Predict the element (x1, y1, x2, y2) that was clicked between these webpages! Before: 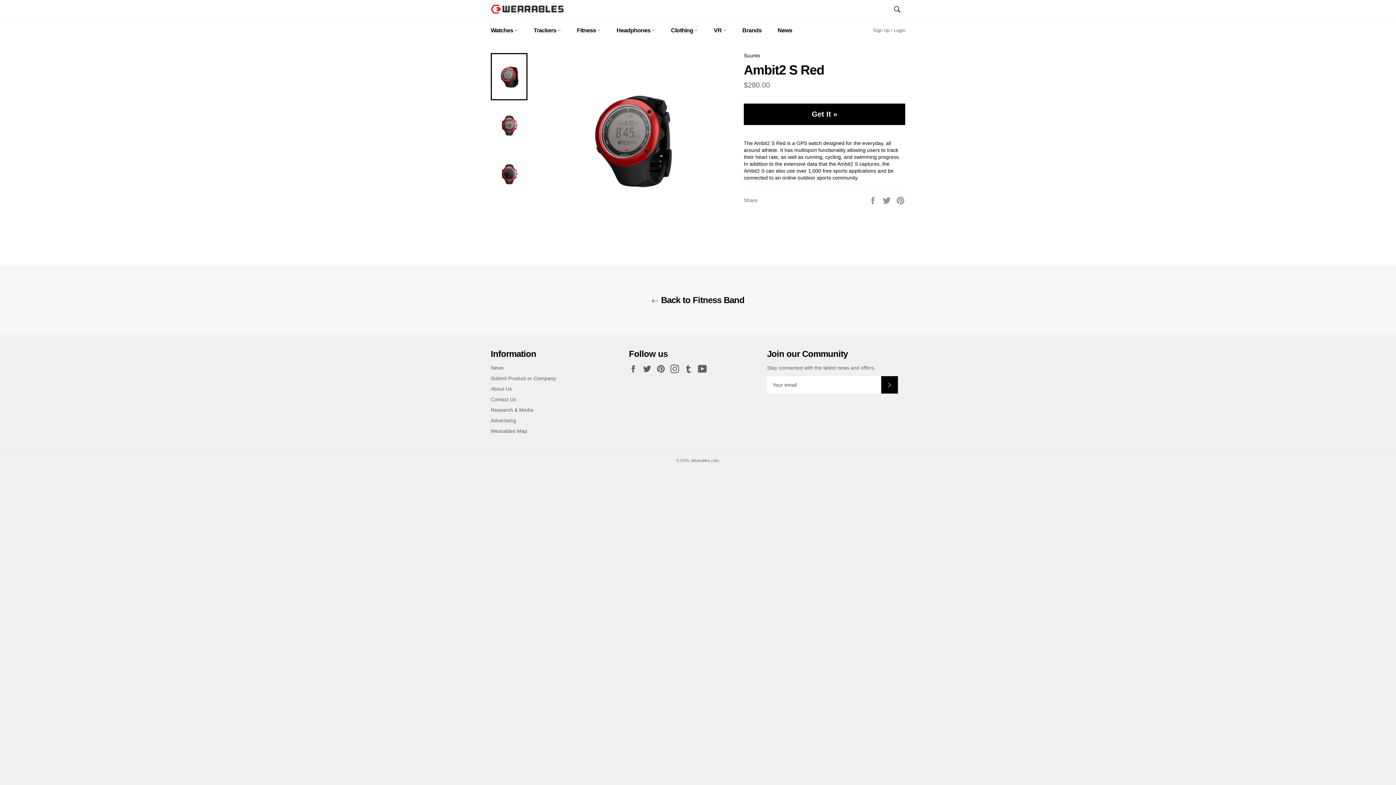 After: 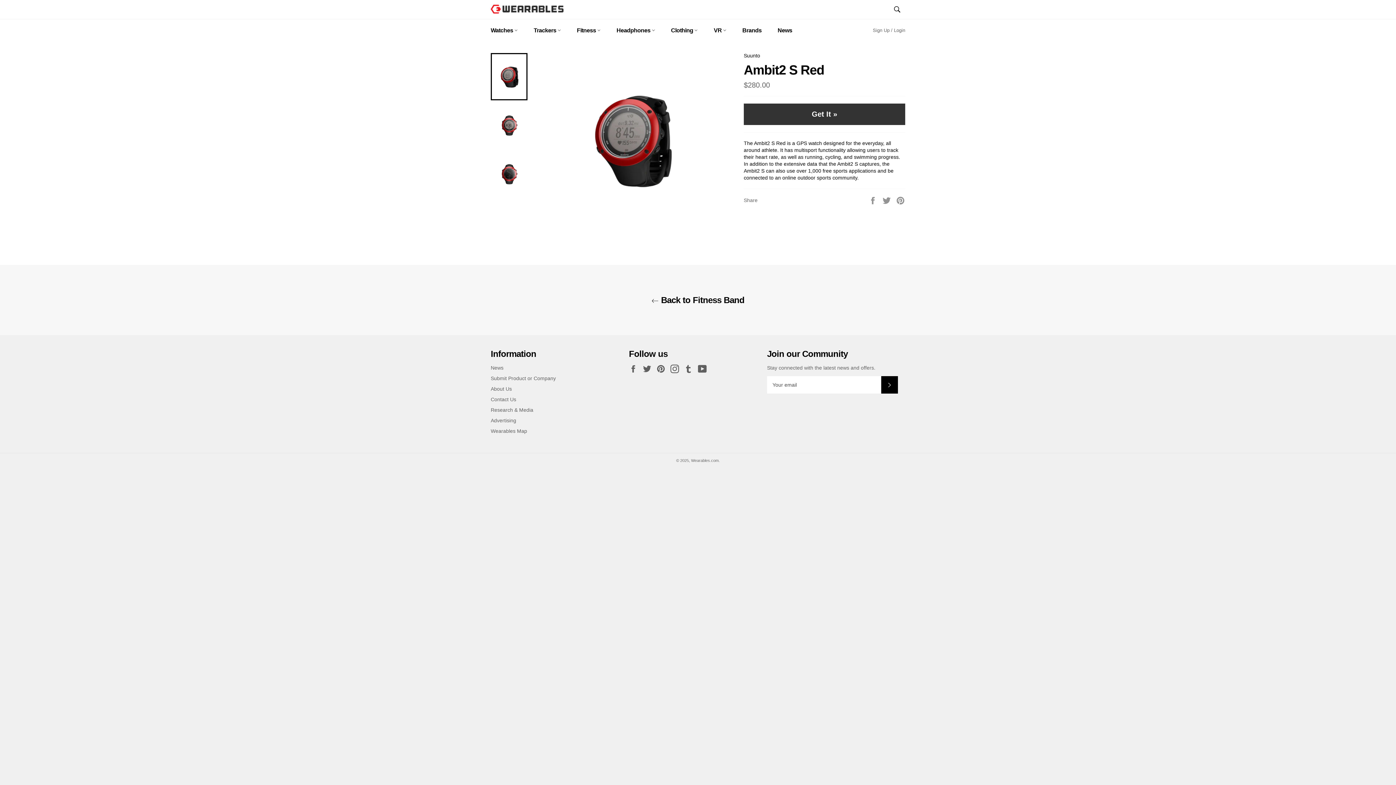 Action: bbox: (744, 103, 905, 124) label: Get It »